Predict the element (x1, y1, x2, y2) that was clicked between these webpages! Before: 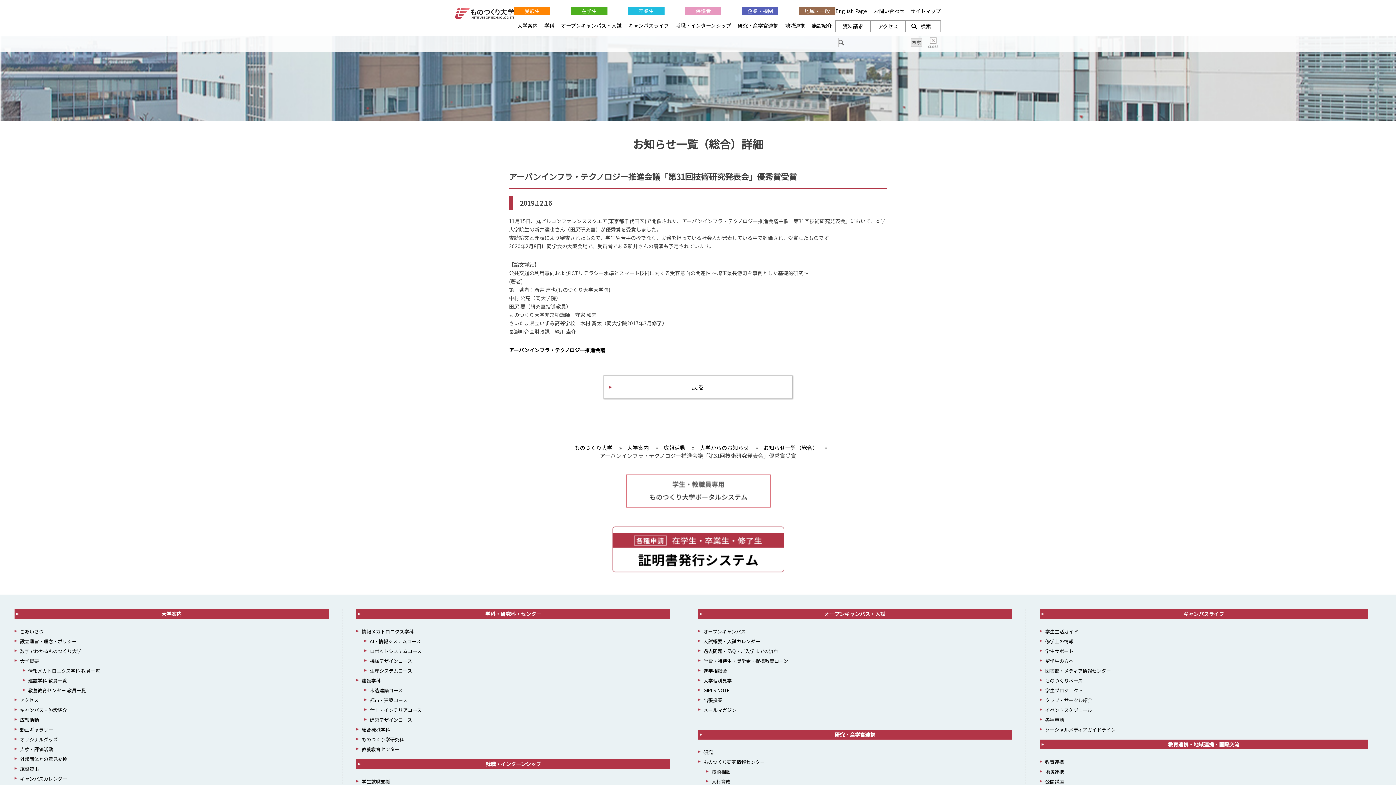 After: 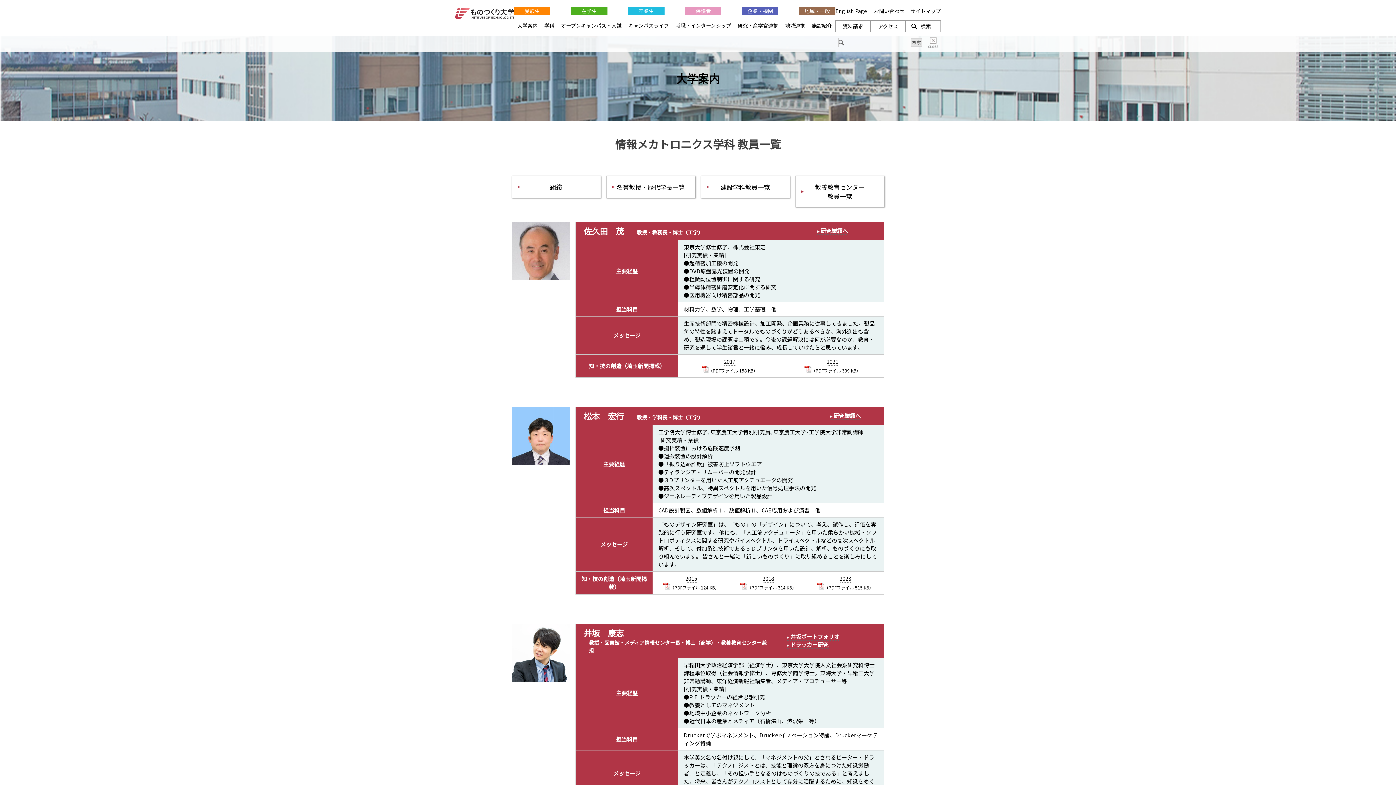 Action: bbox: (22, 667, 100, 674) label: 情報メカトロニクス学科 教員一覧